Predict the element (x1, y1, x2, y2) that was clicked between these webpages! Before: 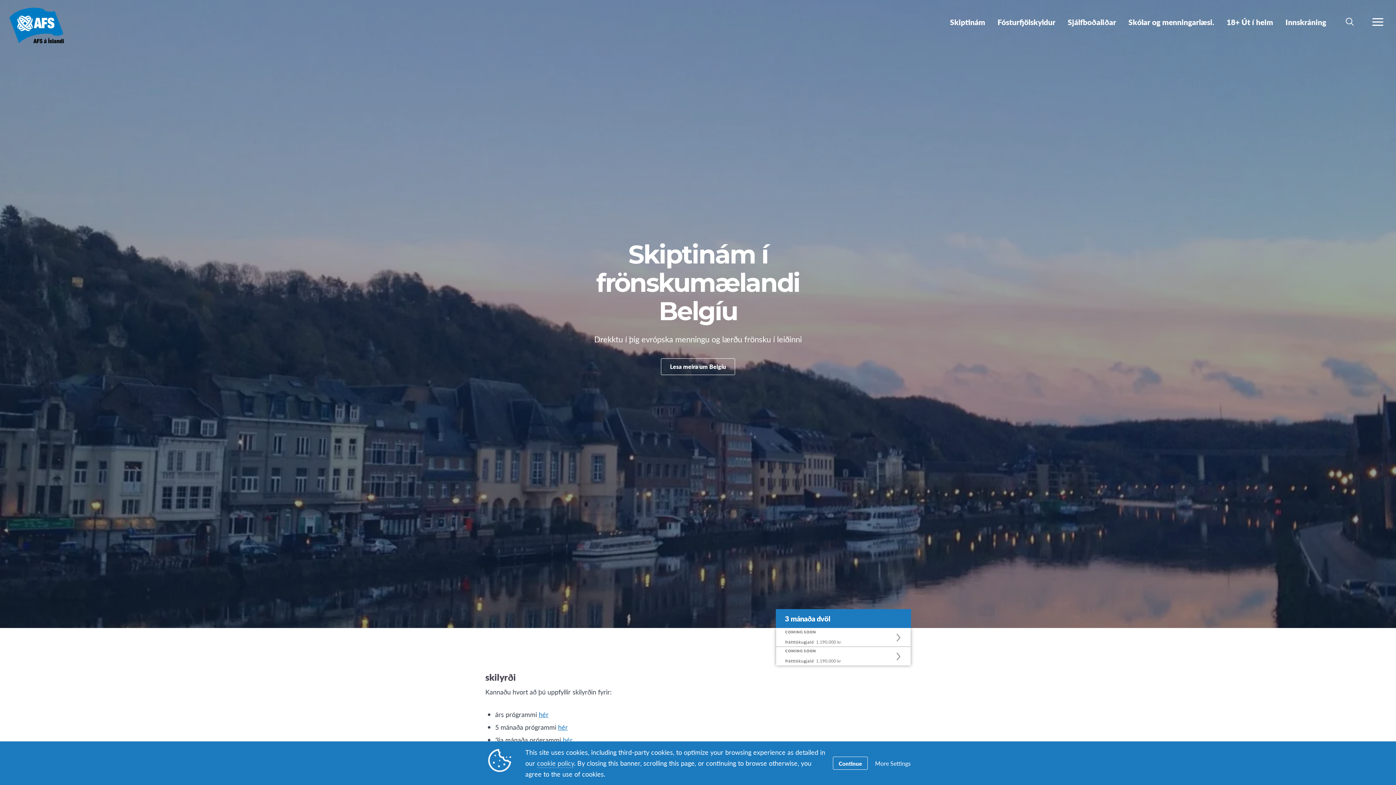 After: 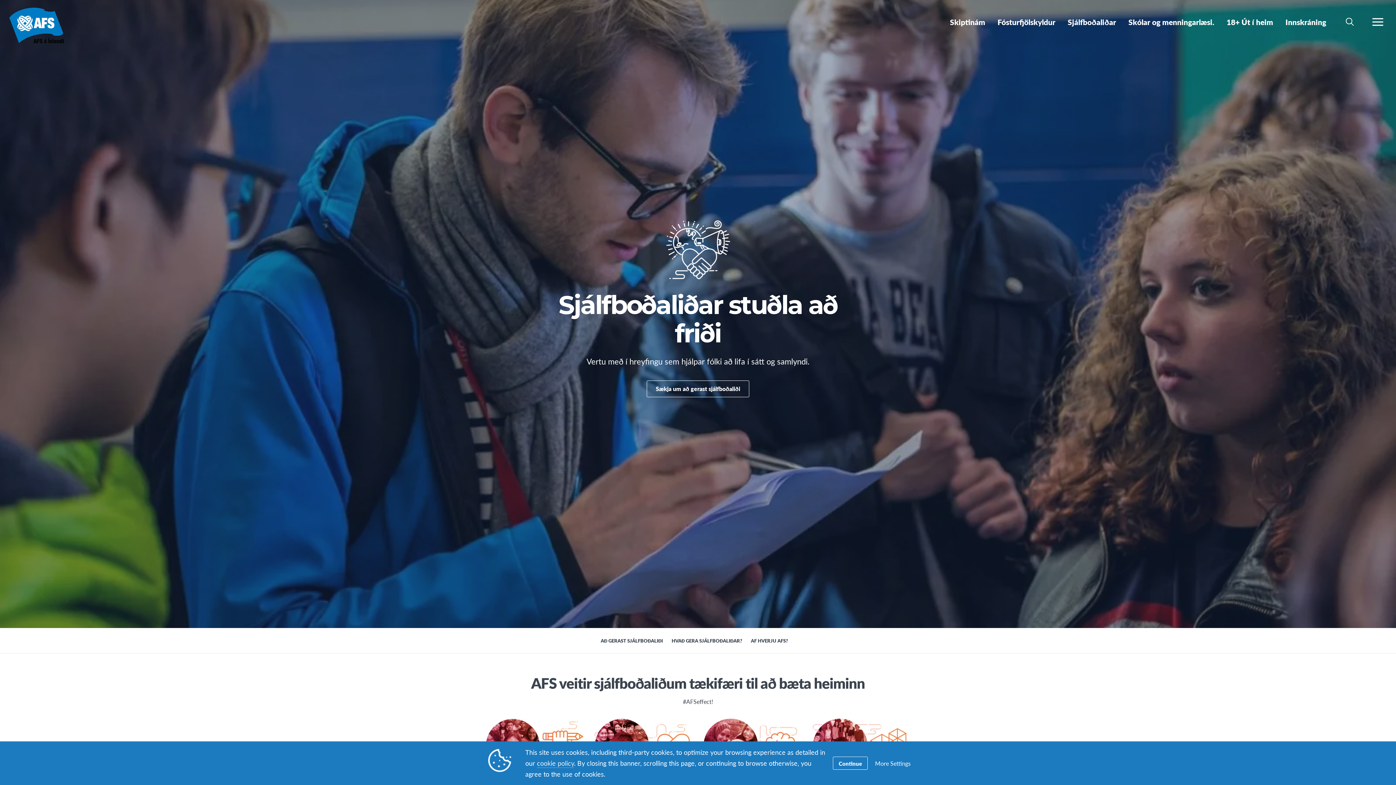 Action: label: Sjálfboðaliðar bbox: (1062, 13, 1121, 30)